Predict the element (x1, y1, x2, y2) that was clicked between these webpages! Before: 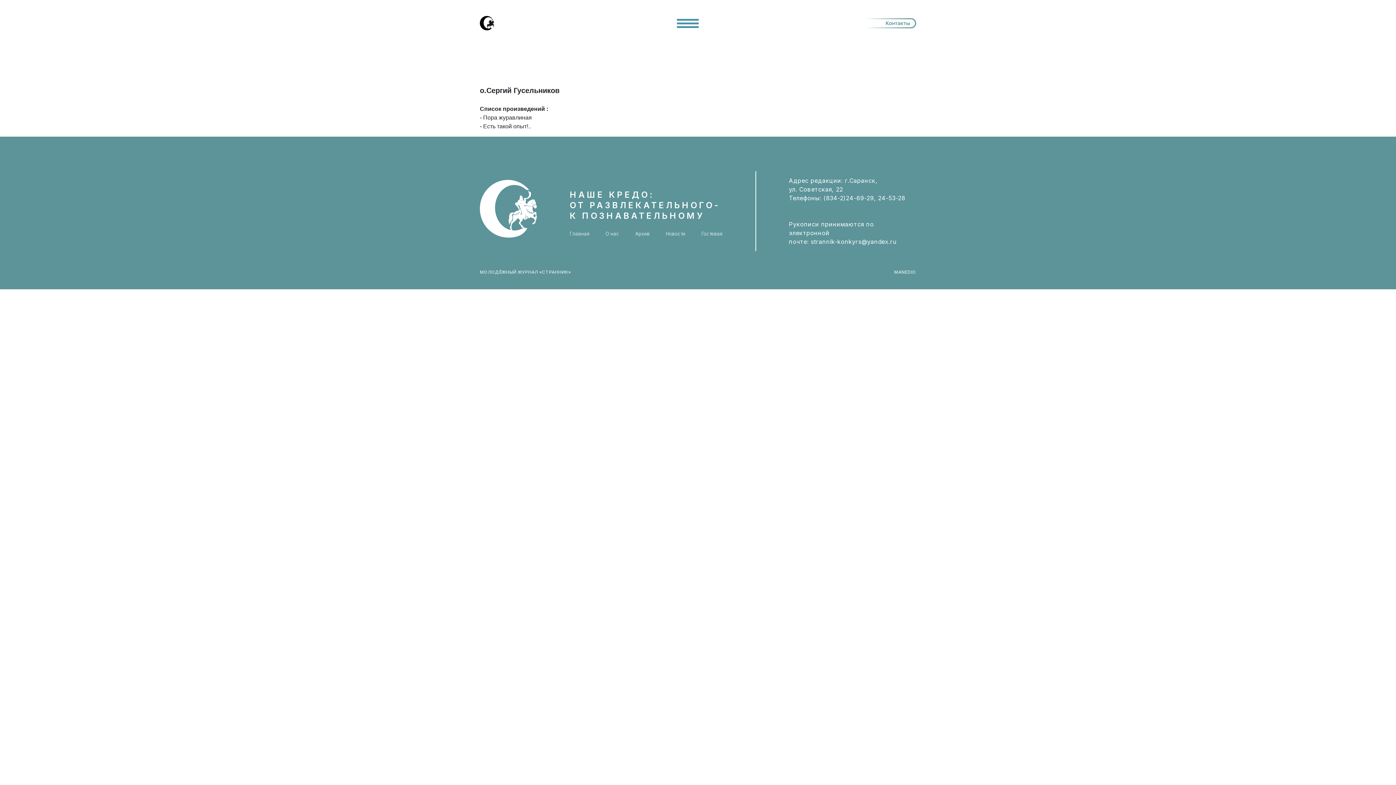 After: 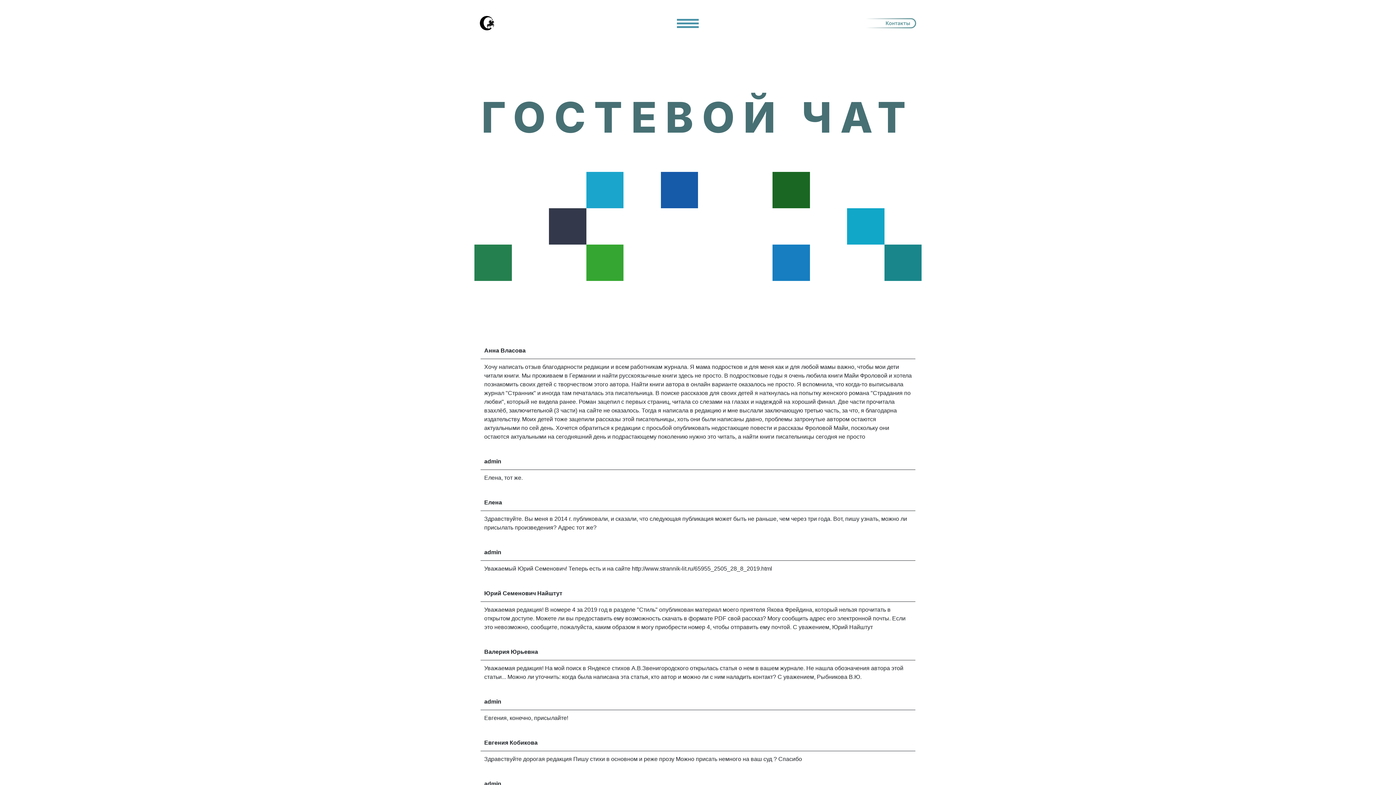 Action: bbox: (701, 230, 722, 236) label: Гостевая